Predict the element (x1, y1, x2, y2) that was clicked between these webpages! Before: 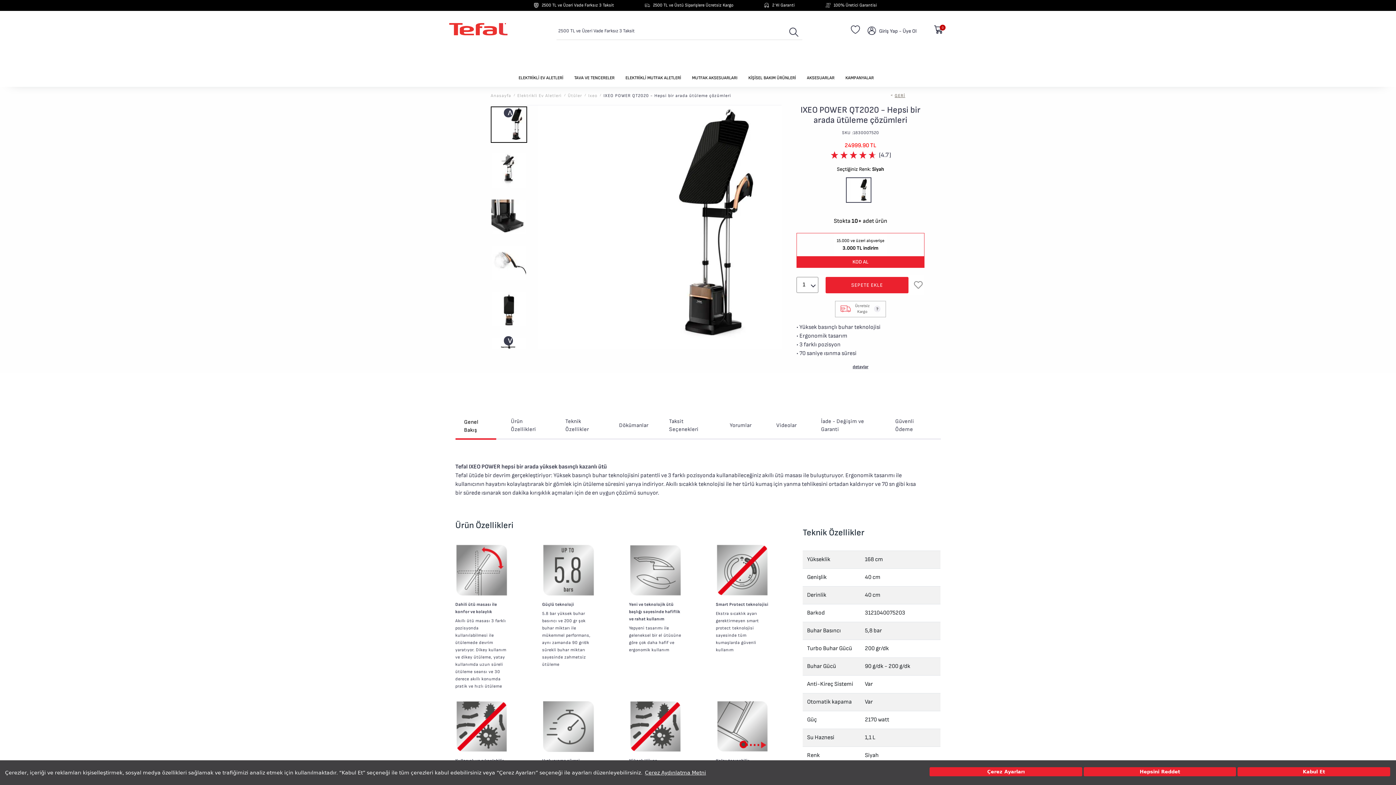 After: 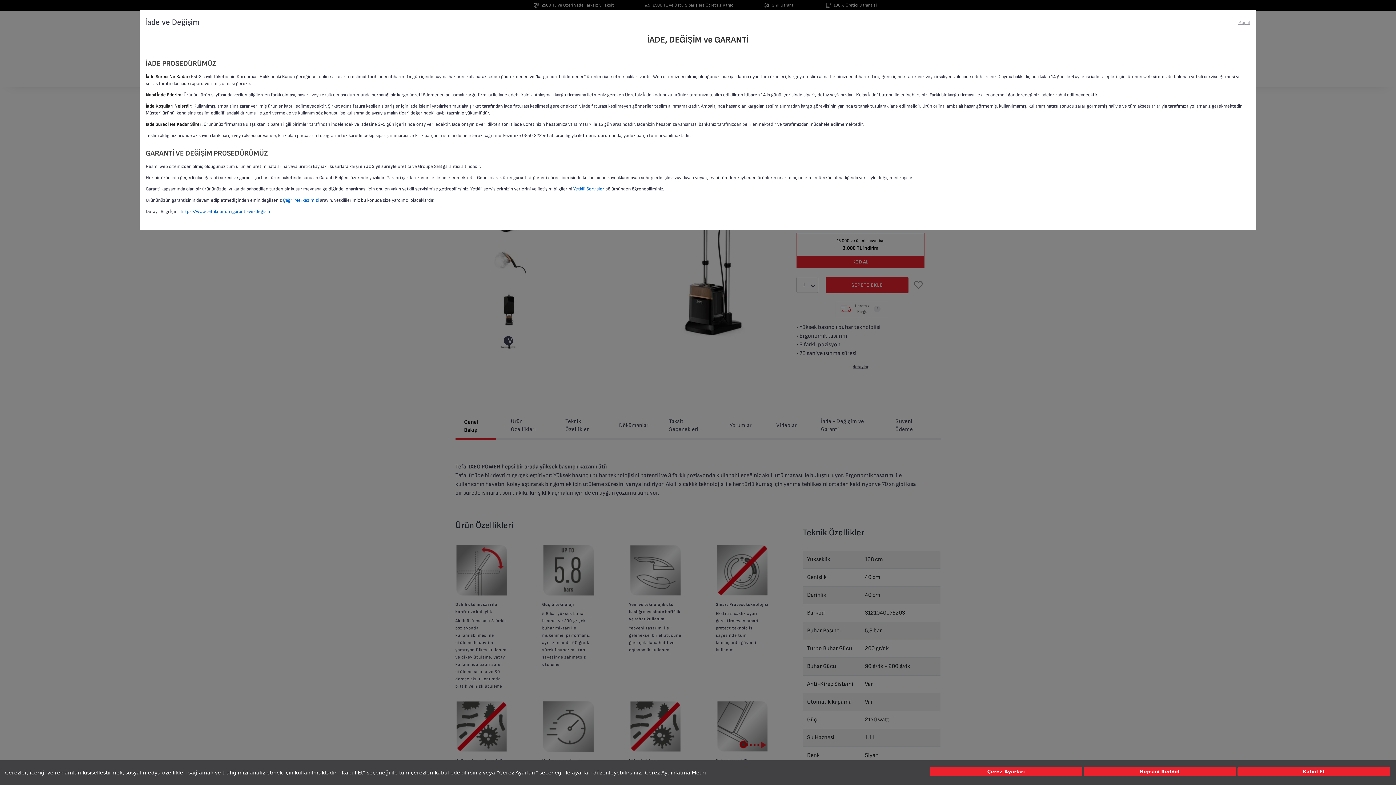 Action: label: İade - Değişim ve Garanti bbox: (821, 413, 872, 438)